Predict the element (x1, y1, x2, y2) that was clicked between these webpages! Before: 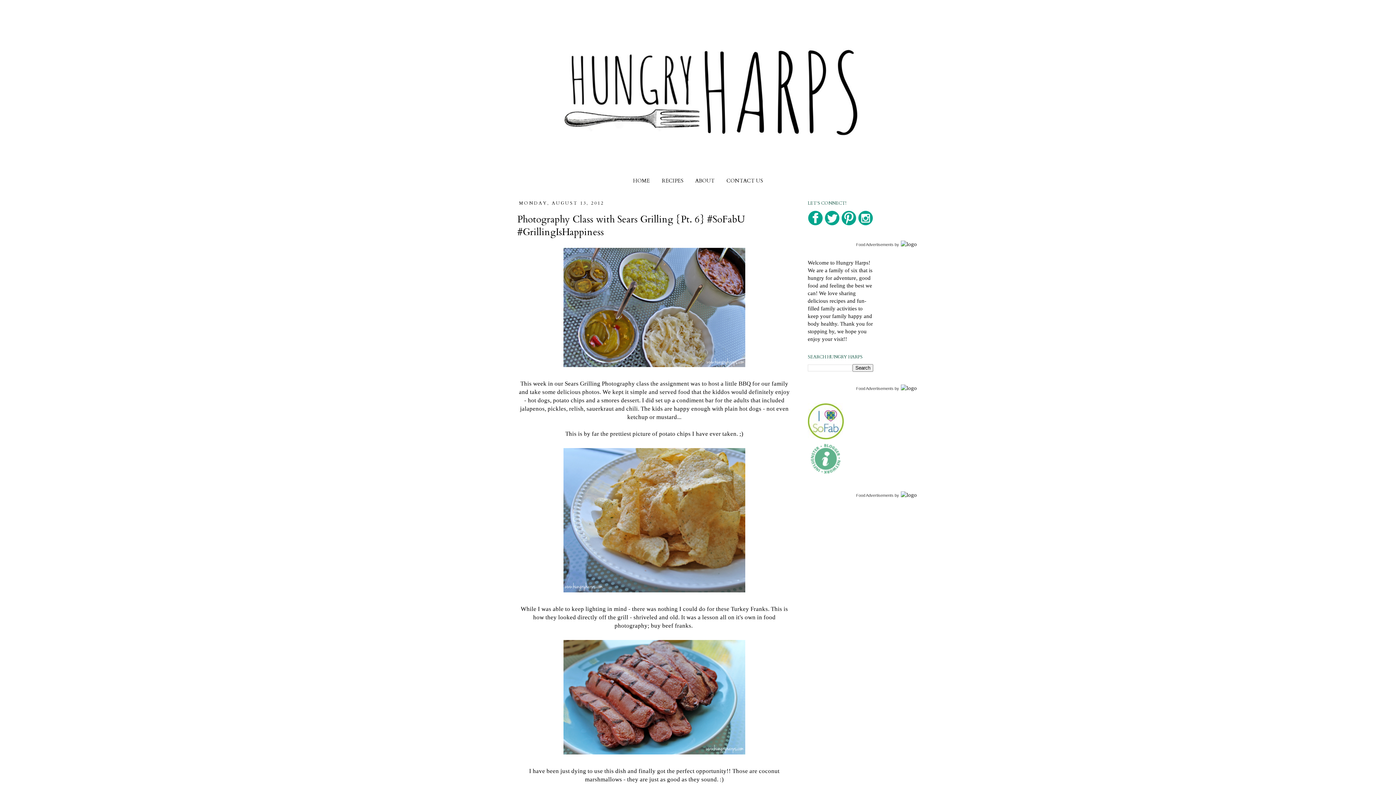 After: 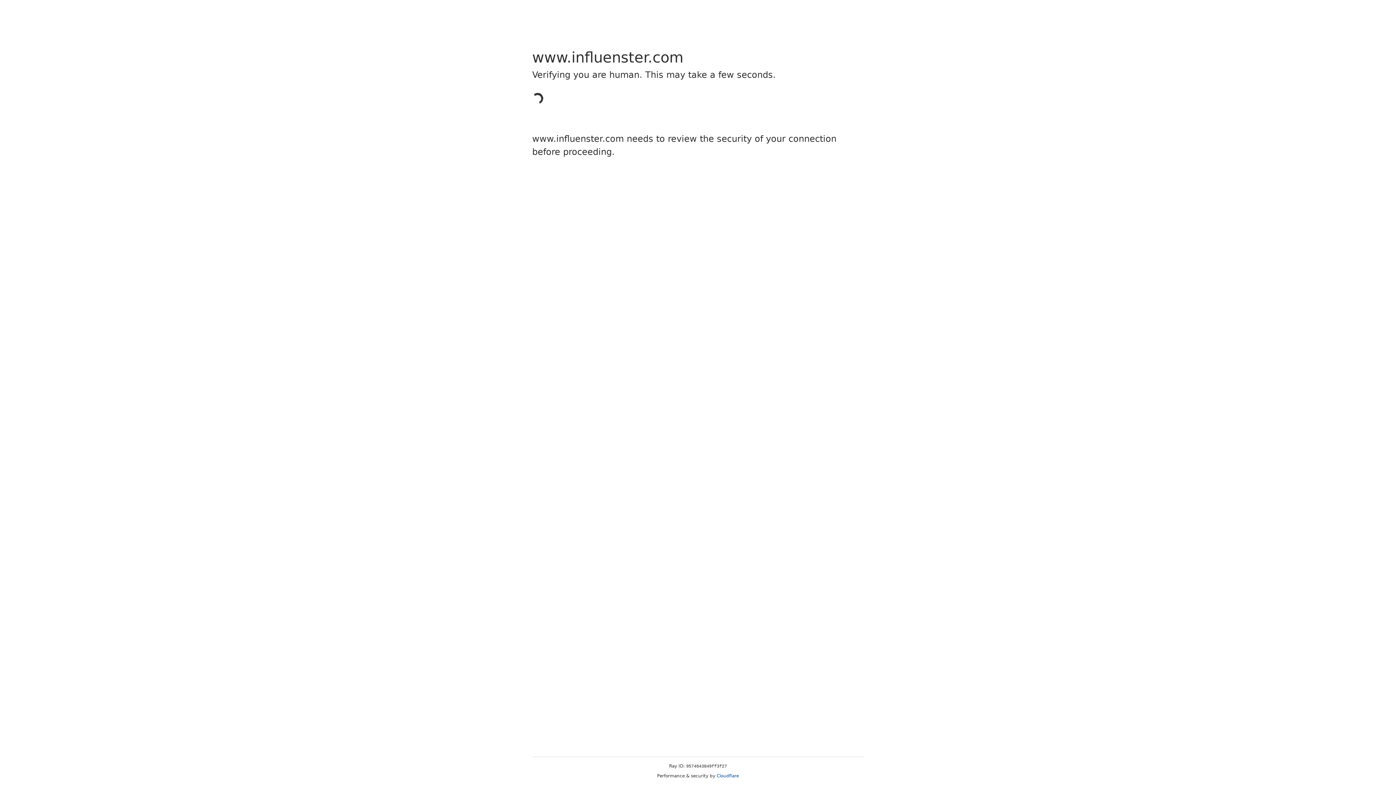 Action: bbox: (808, 471, 844, 477)